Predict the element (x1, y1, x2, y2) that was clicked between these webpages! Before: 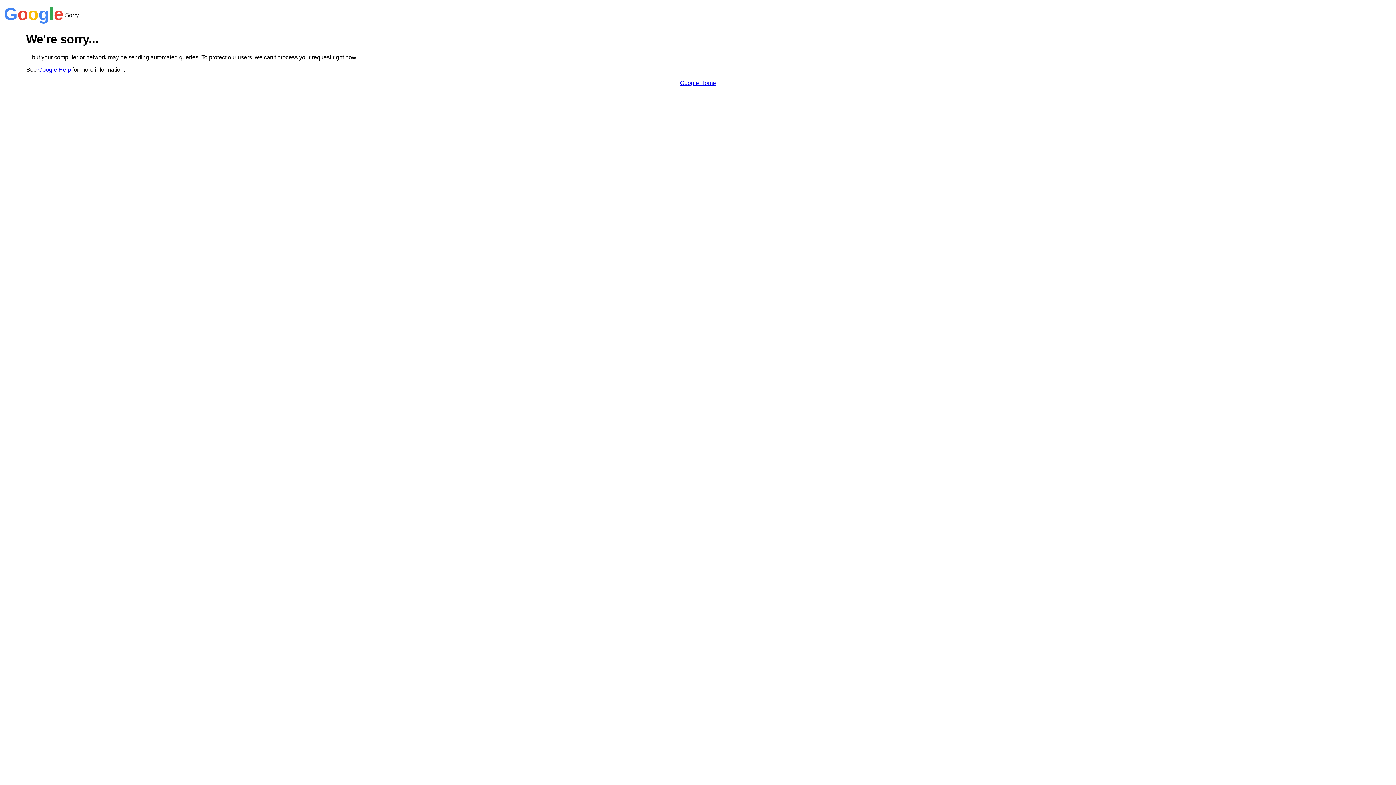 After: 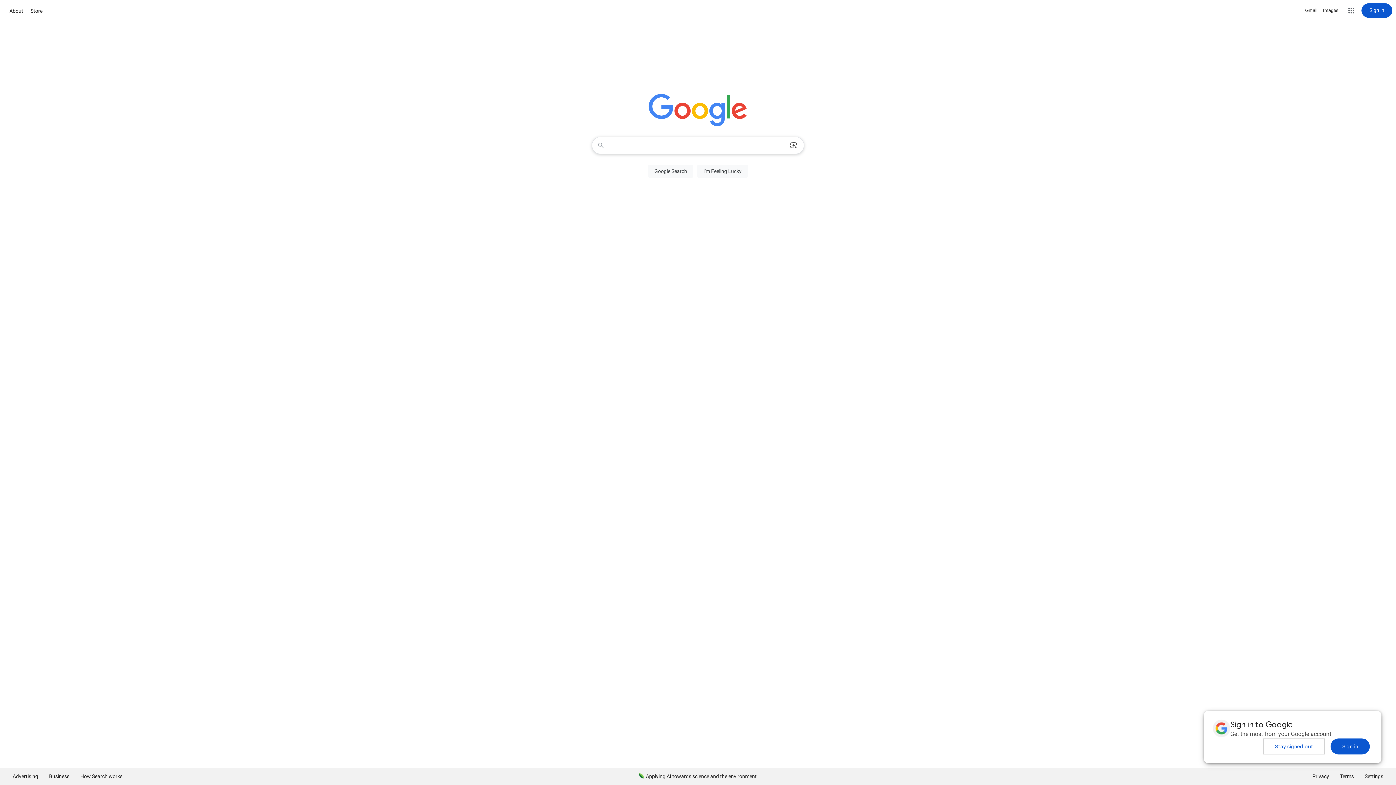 Action: bbox: (680, 79, 716, 86) label: Google Home